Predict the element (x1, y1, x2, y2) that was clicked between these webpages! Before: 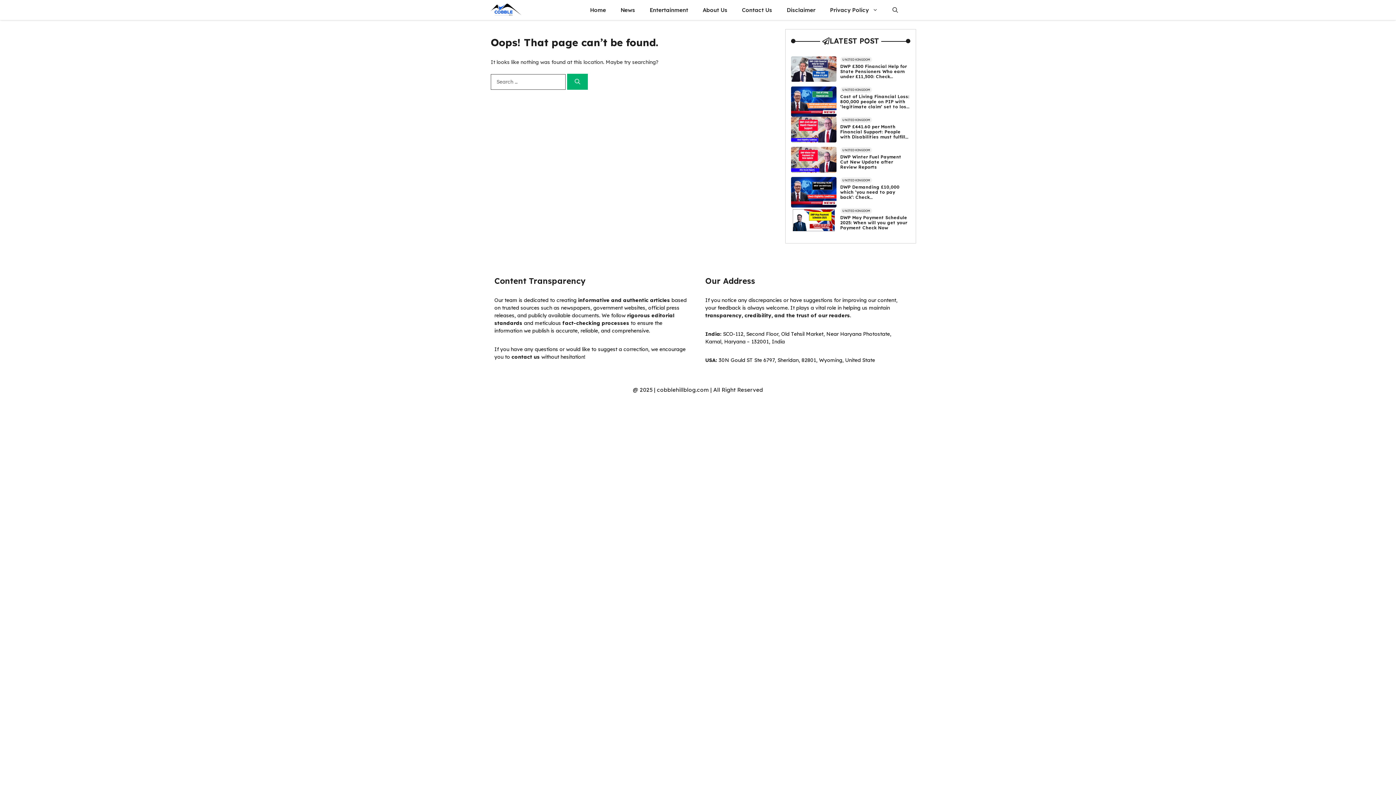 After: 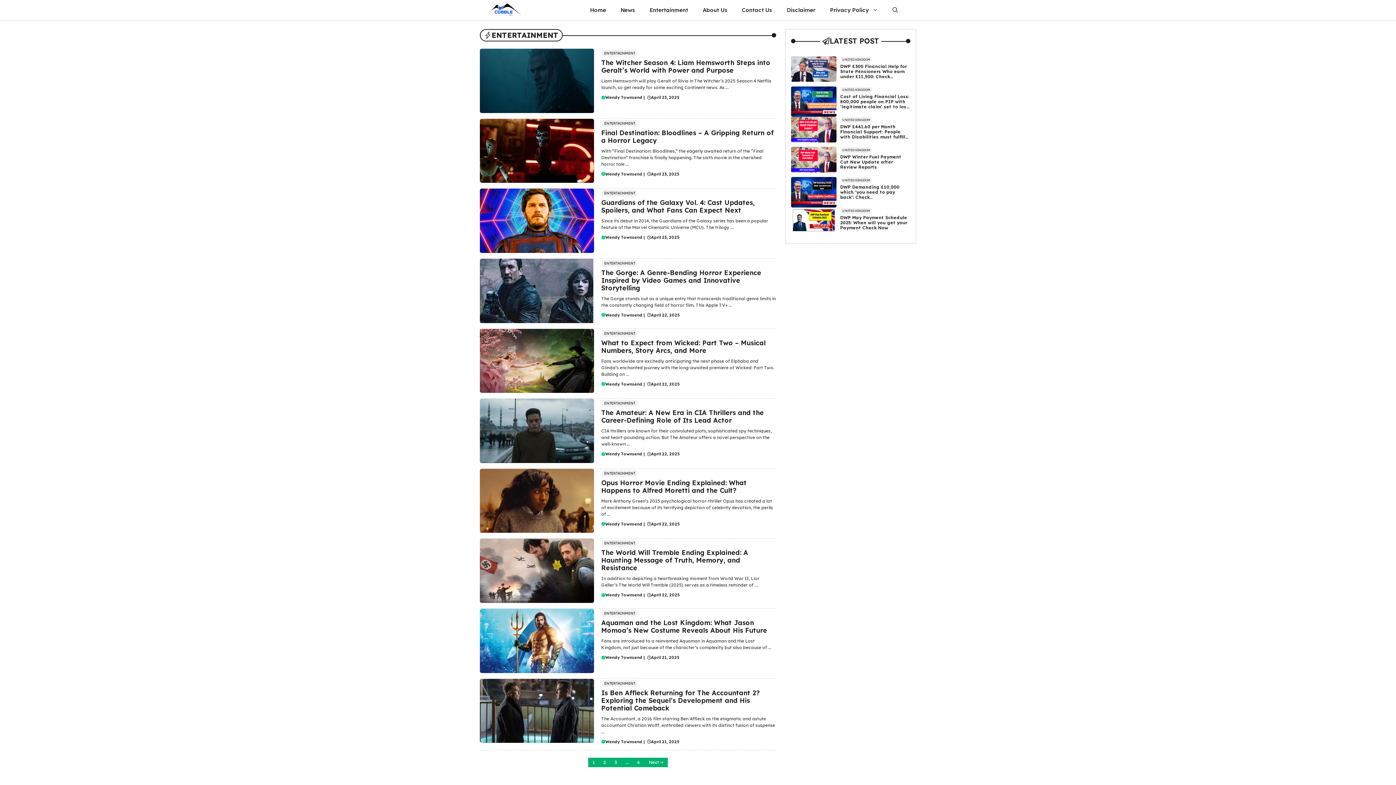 Action: label: Entertainment bbox: (642, 0, 695, 20)